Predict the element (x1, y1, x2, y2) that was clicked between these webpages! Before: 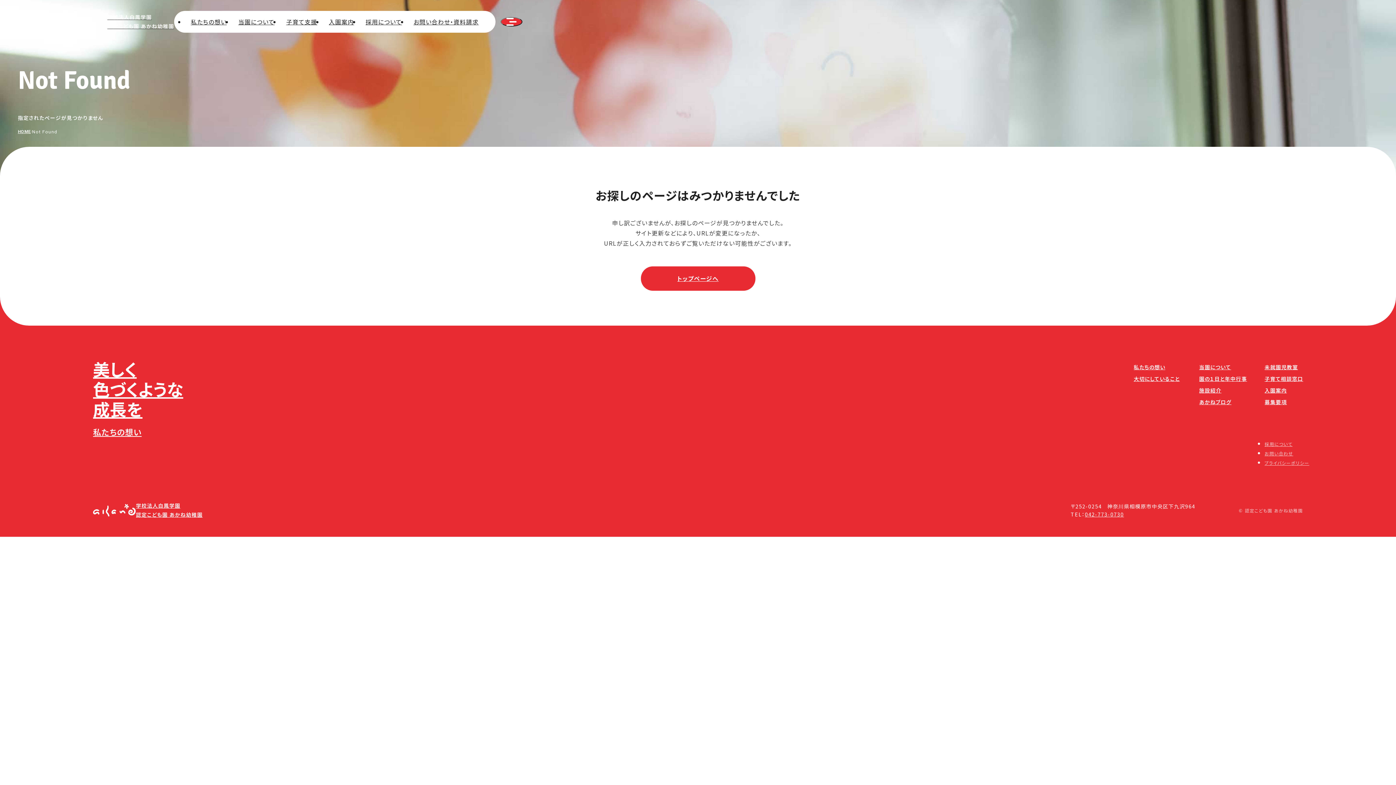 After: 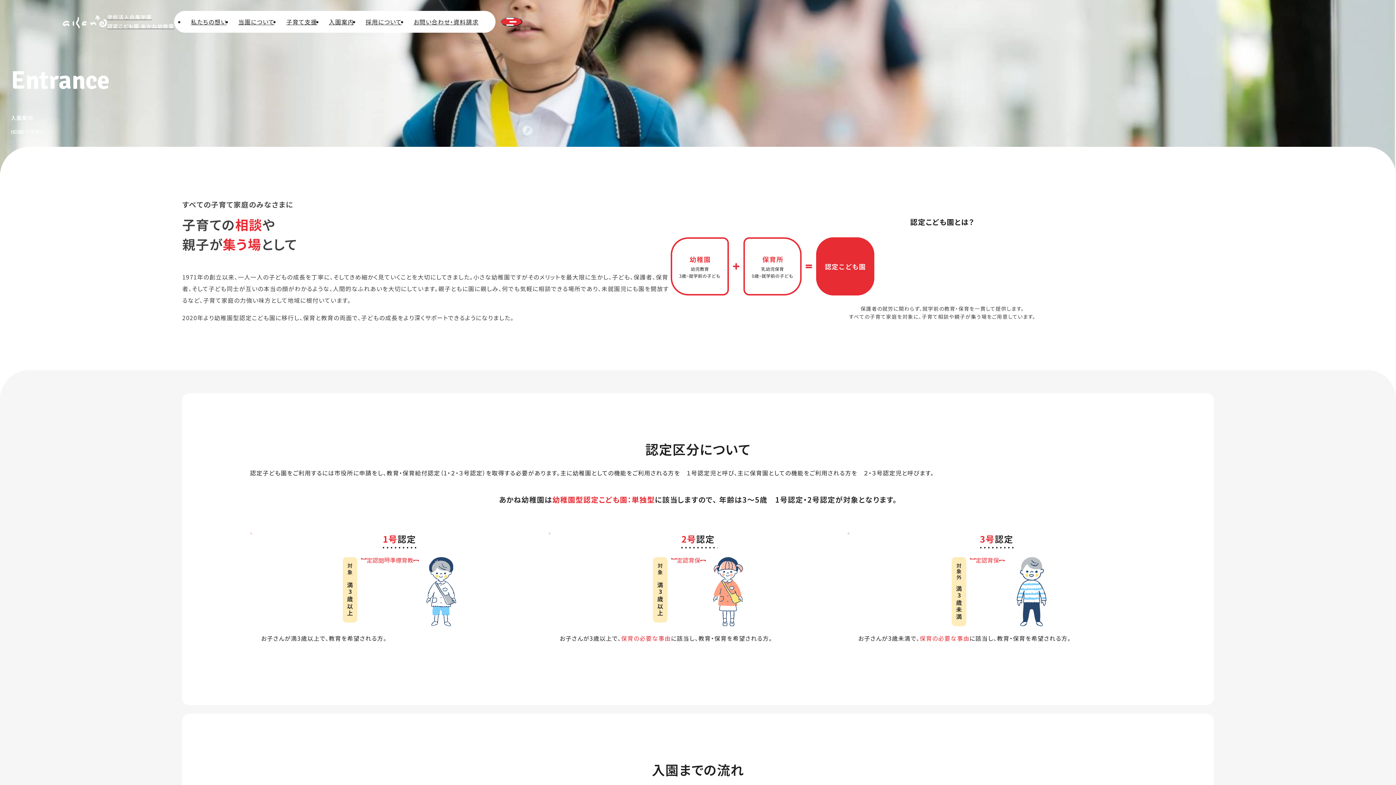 Action: label: 入園案内 bbox: (323, 10, 359, 32)